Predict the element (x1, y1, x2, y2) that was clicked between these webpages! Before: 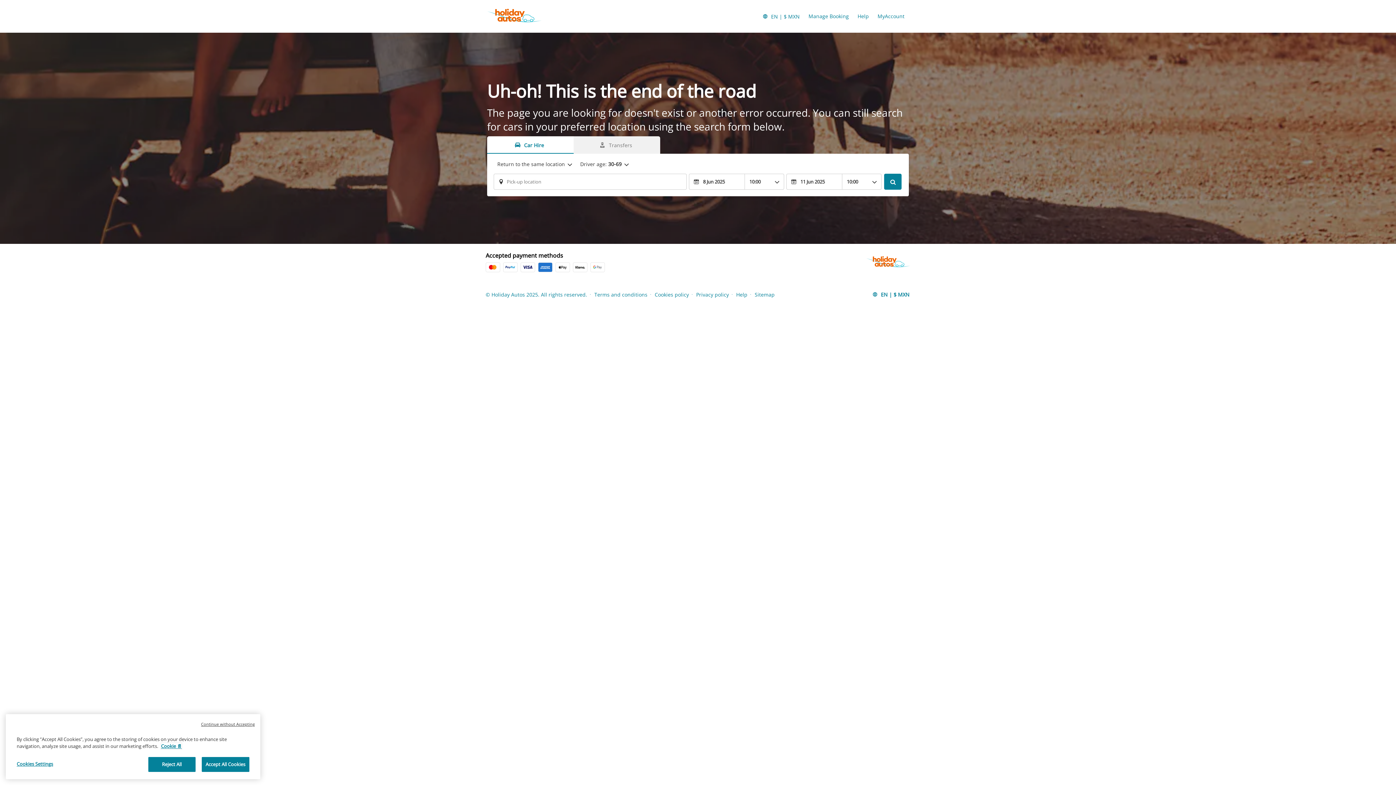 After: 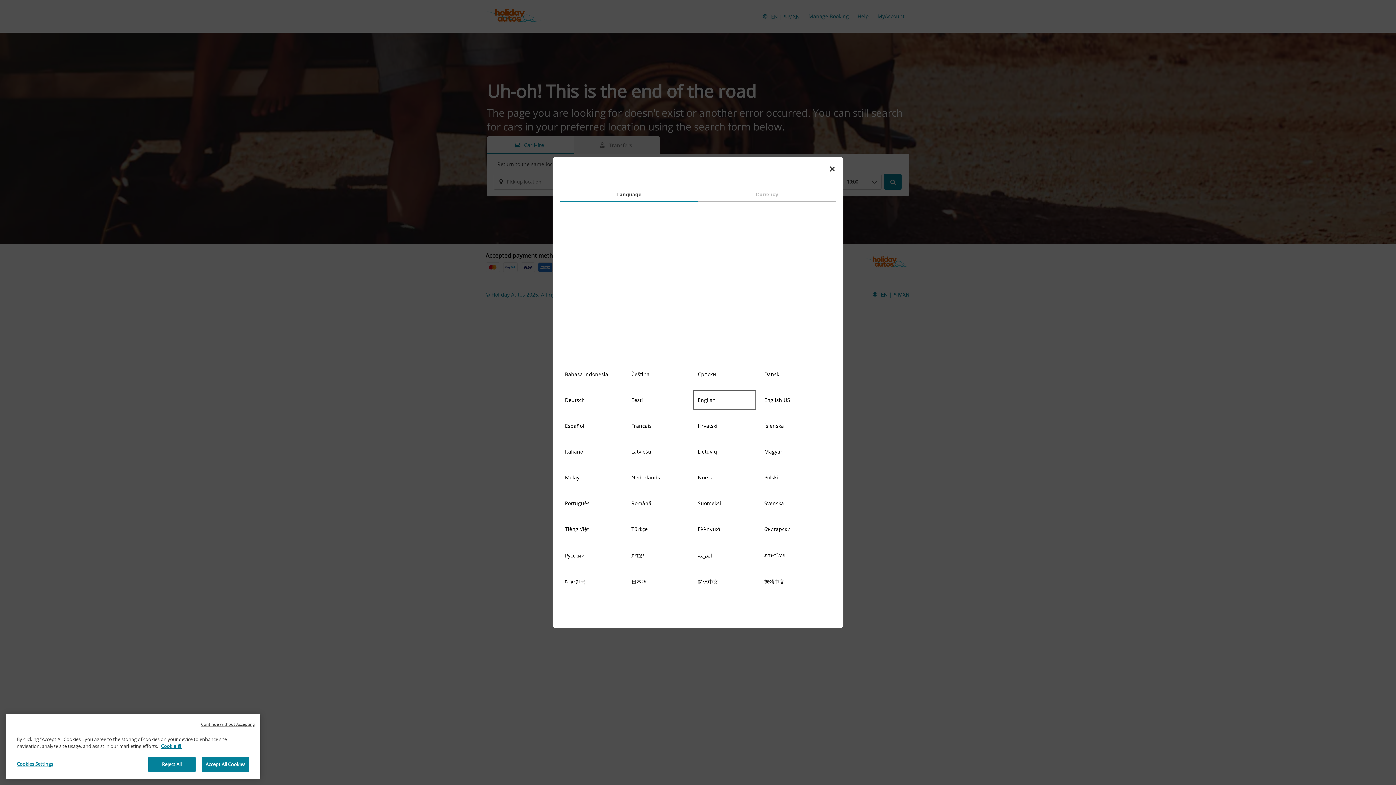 Action: label: button bbox: (758, 9, 804, 22)